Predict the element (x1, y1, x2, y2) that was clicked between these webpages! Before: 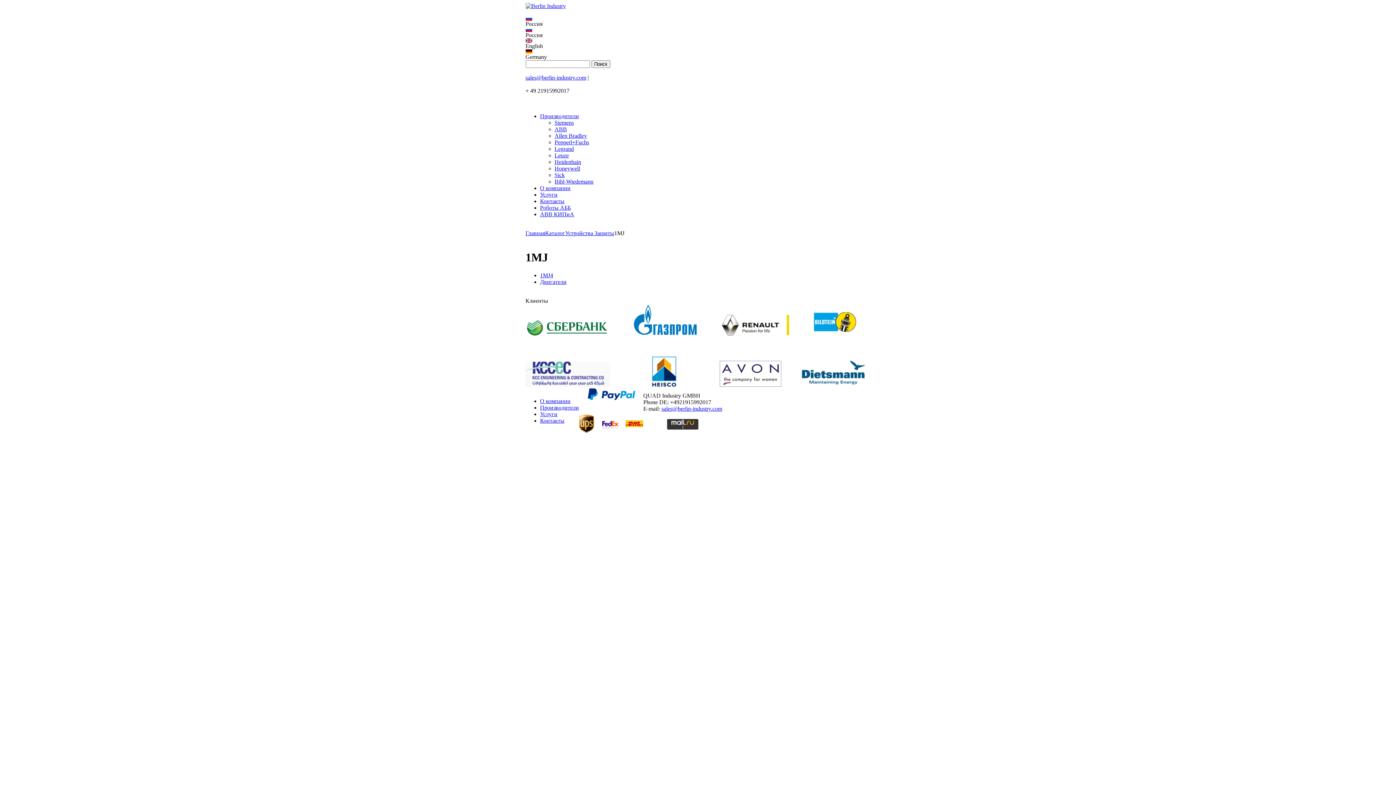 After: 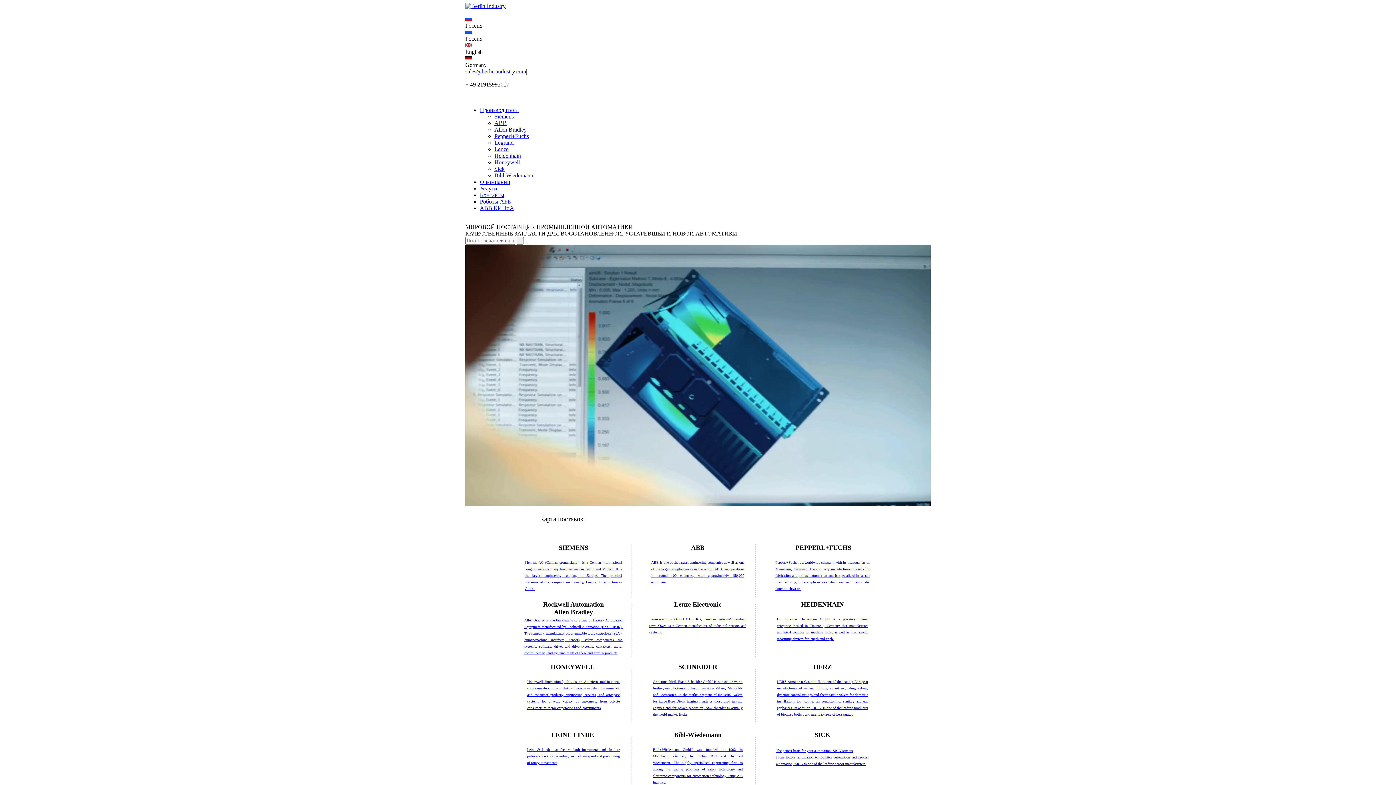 Action: label: Главная bbox: (525, 230, 545, 236)